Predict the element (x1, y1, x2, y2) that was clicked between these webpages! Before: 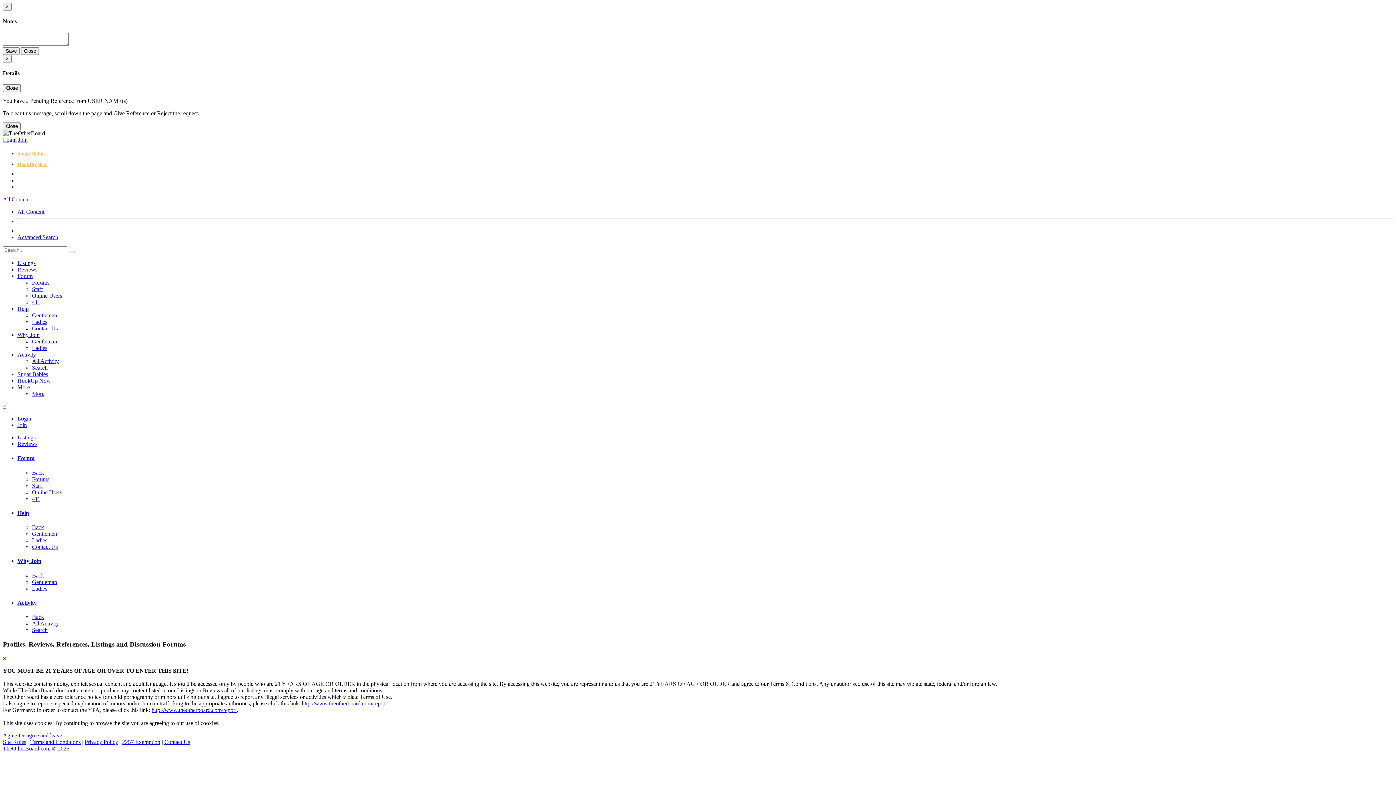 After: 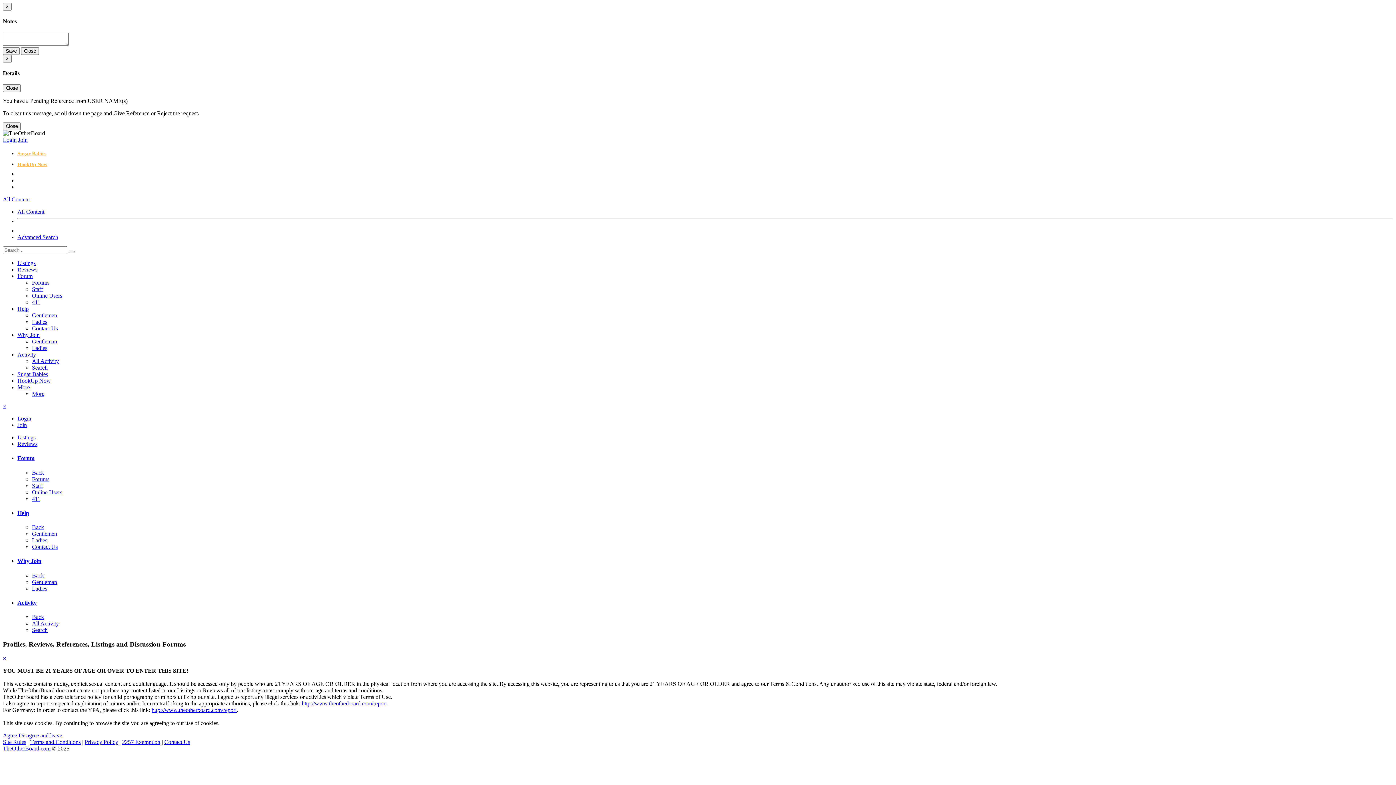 Action: bbox: (17, 558, 41, 564) label: Why Join